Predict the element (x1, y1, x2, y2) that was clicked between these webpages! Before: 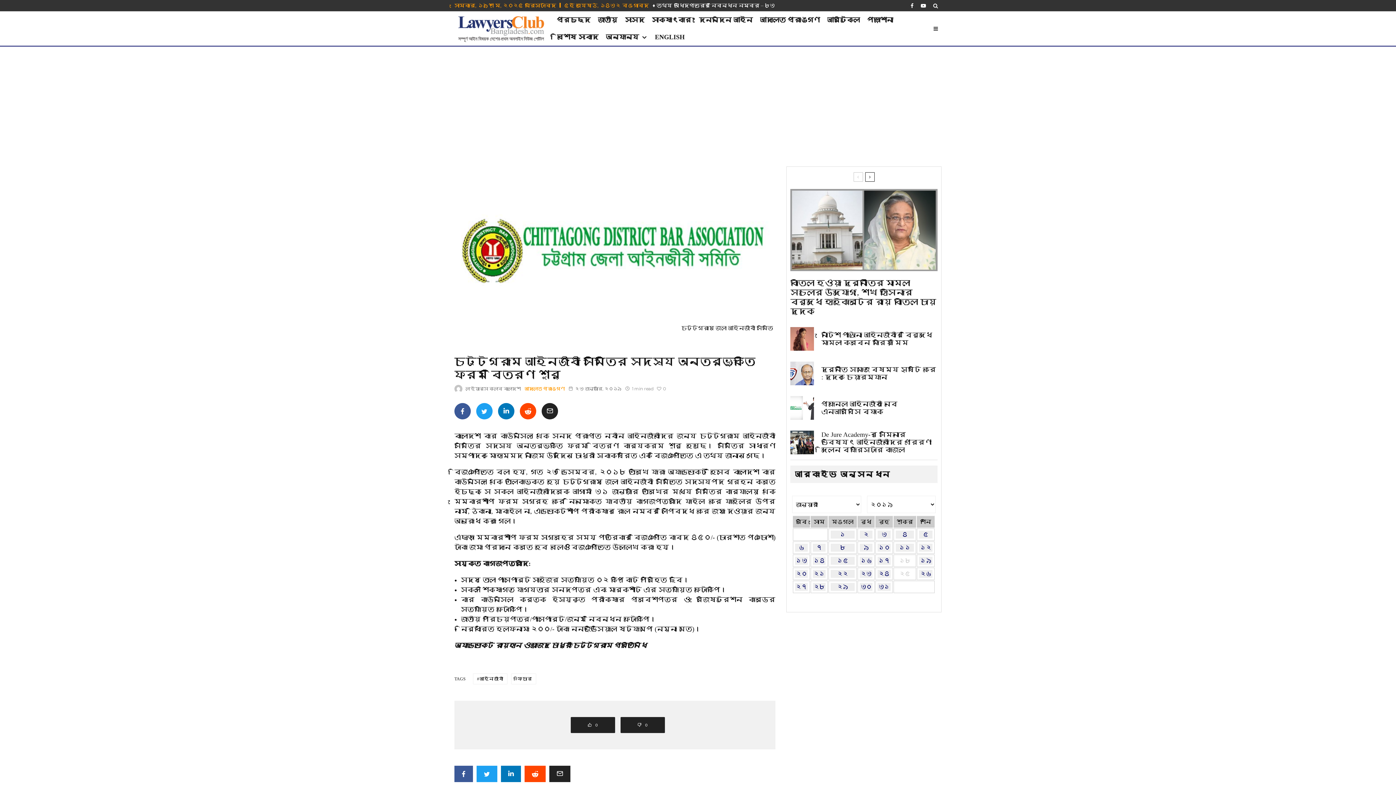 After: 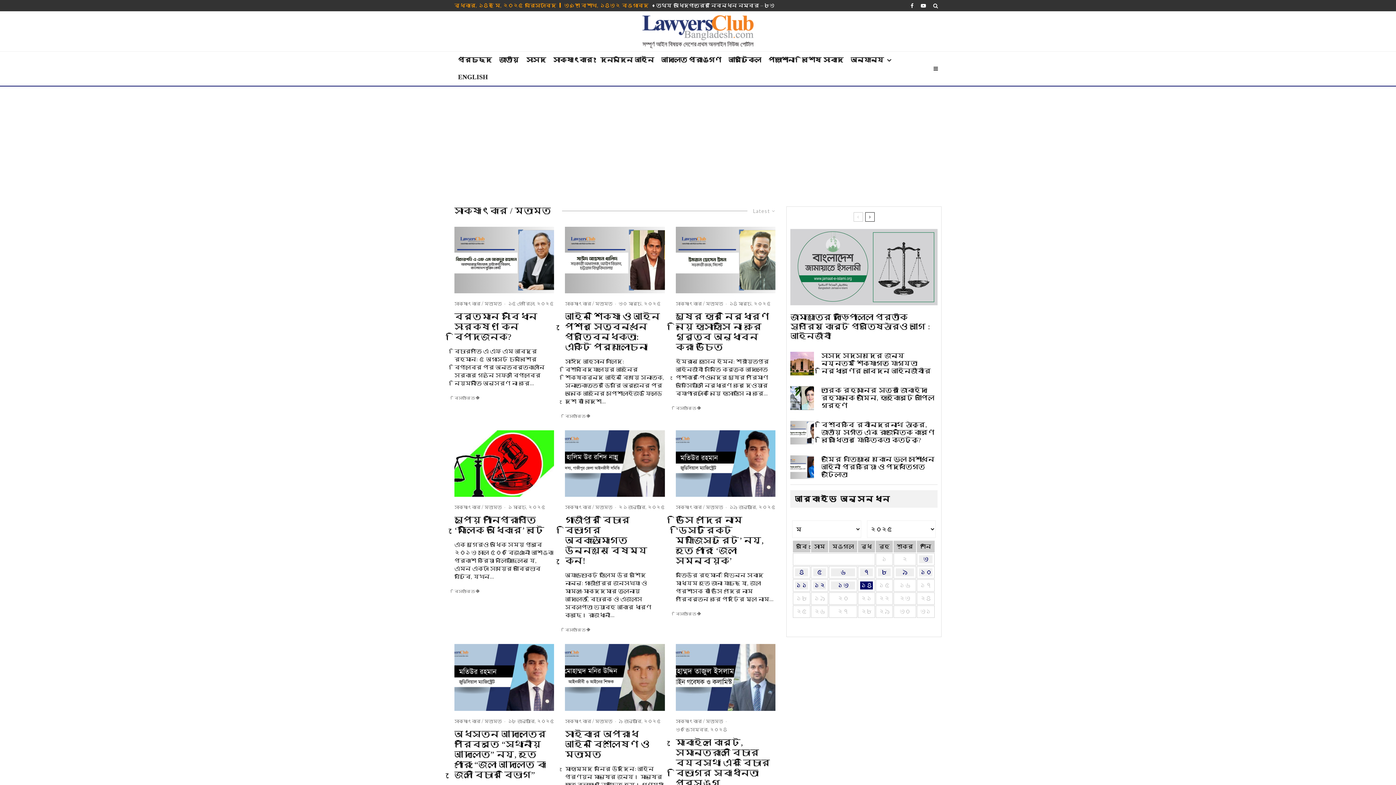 Action: bbox: (648, 11, 695, 28) label: সাক্ষাৎকার